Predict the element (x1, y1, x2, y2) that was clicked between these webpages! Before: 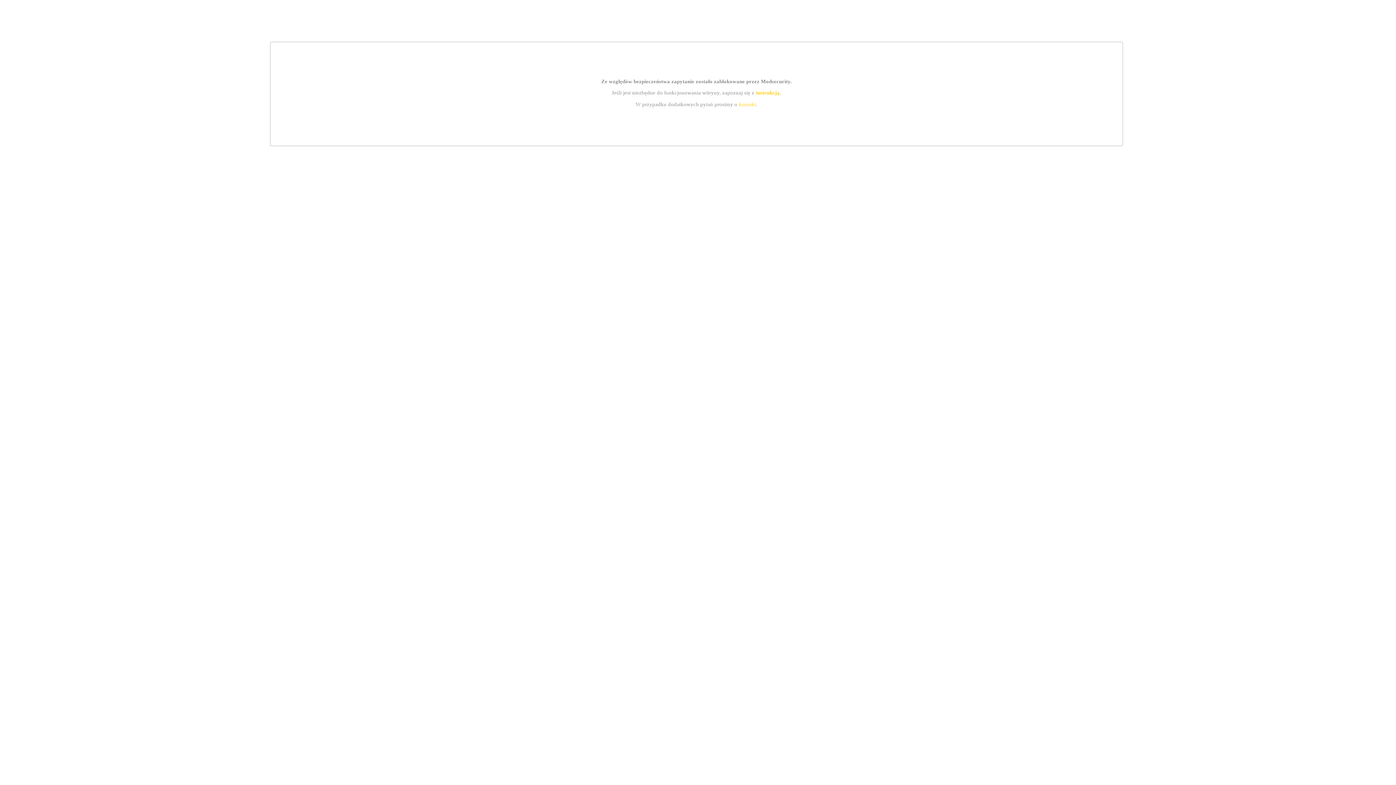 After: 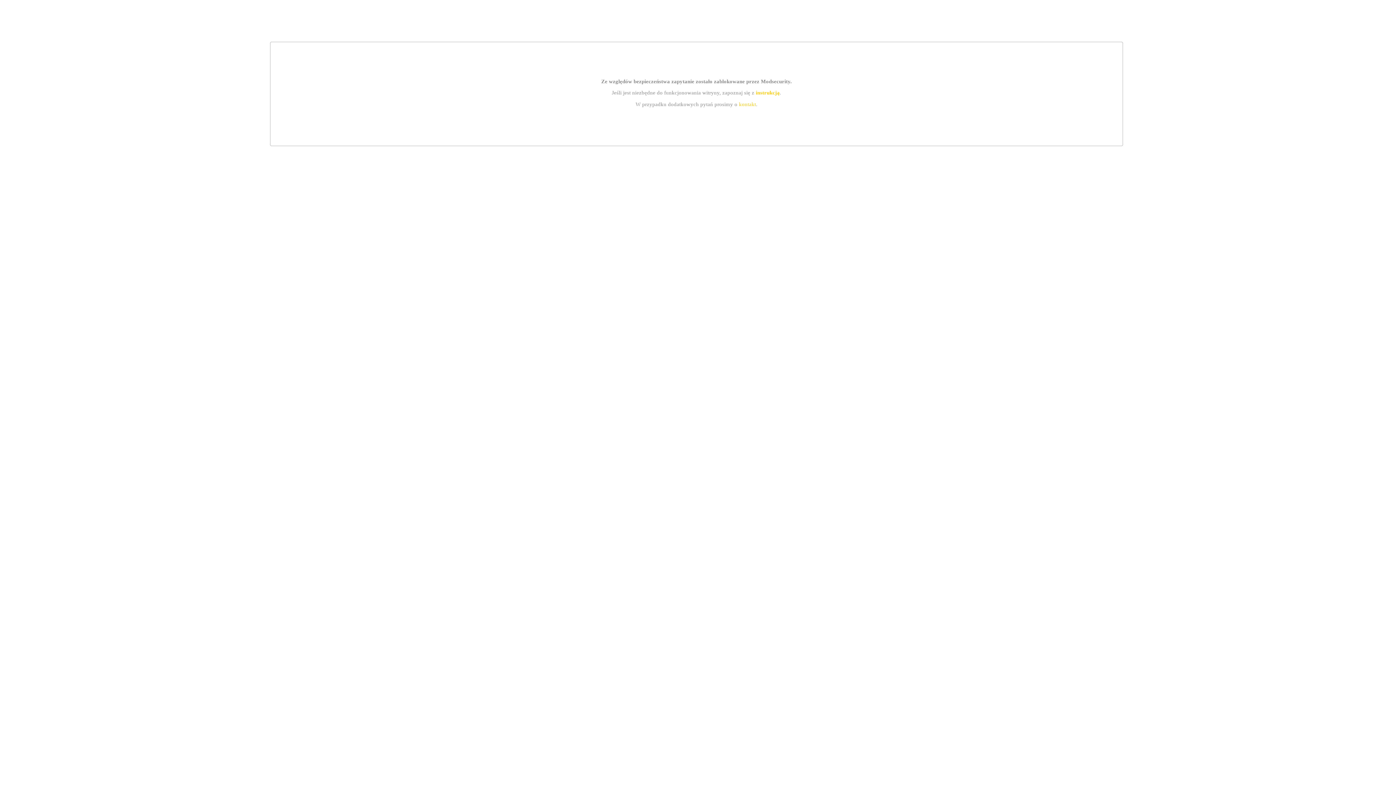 Action: bbox: (739, 101, 756, 107) label: kontakt